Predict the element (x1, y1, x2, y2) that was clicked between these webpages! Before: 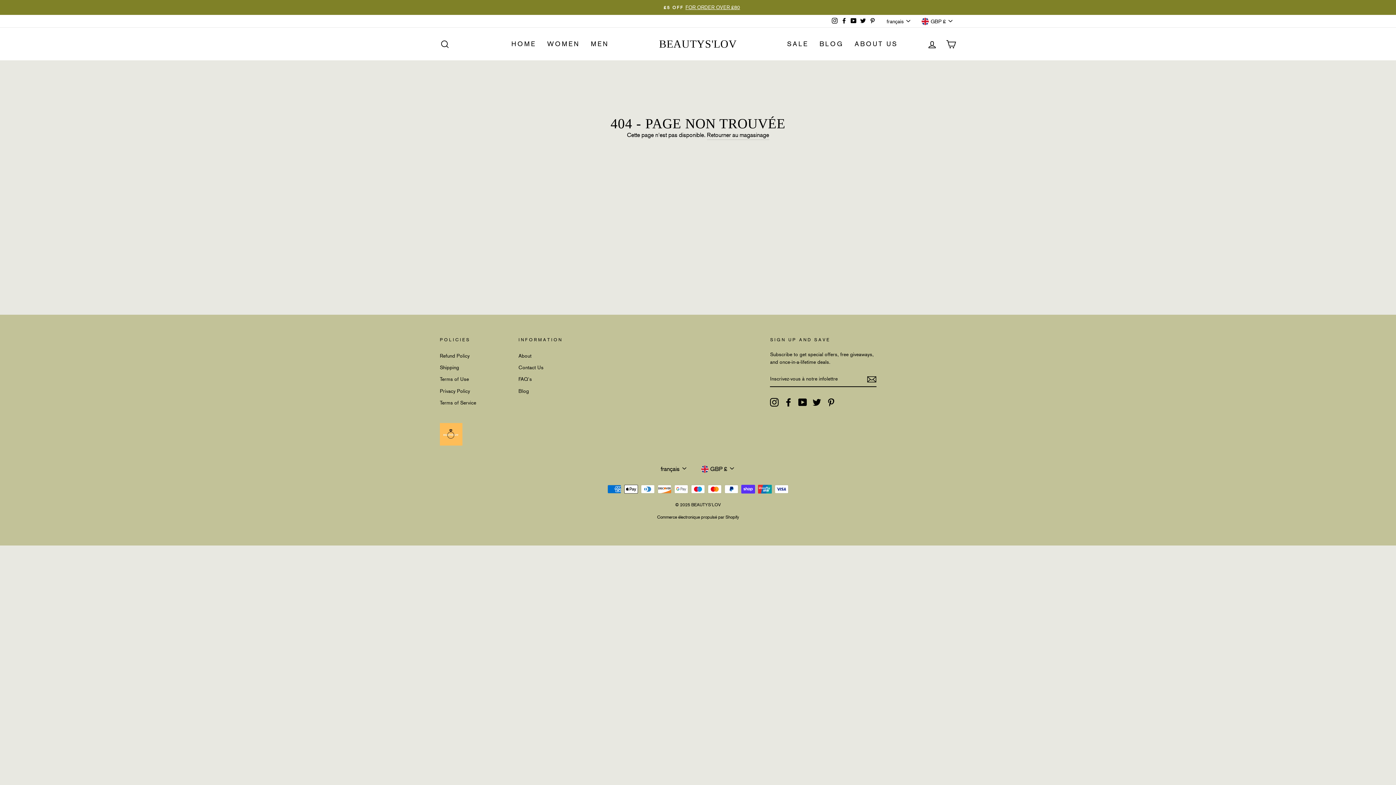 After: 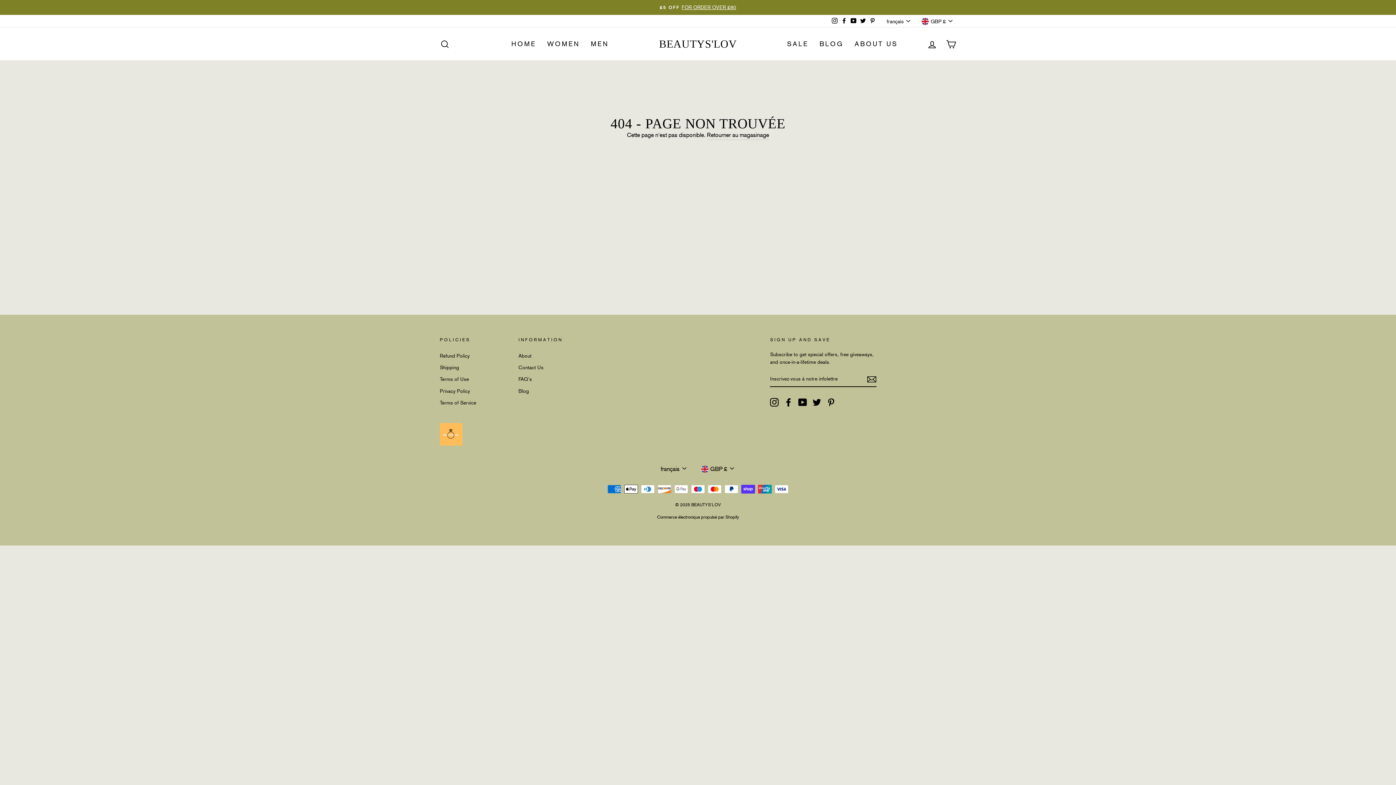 Action: bbox: (849, 15, 858, 26) label: YouTube